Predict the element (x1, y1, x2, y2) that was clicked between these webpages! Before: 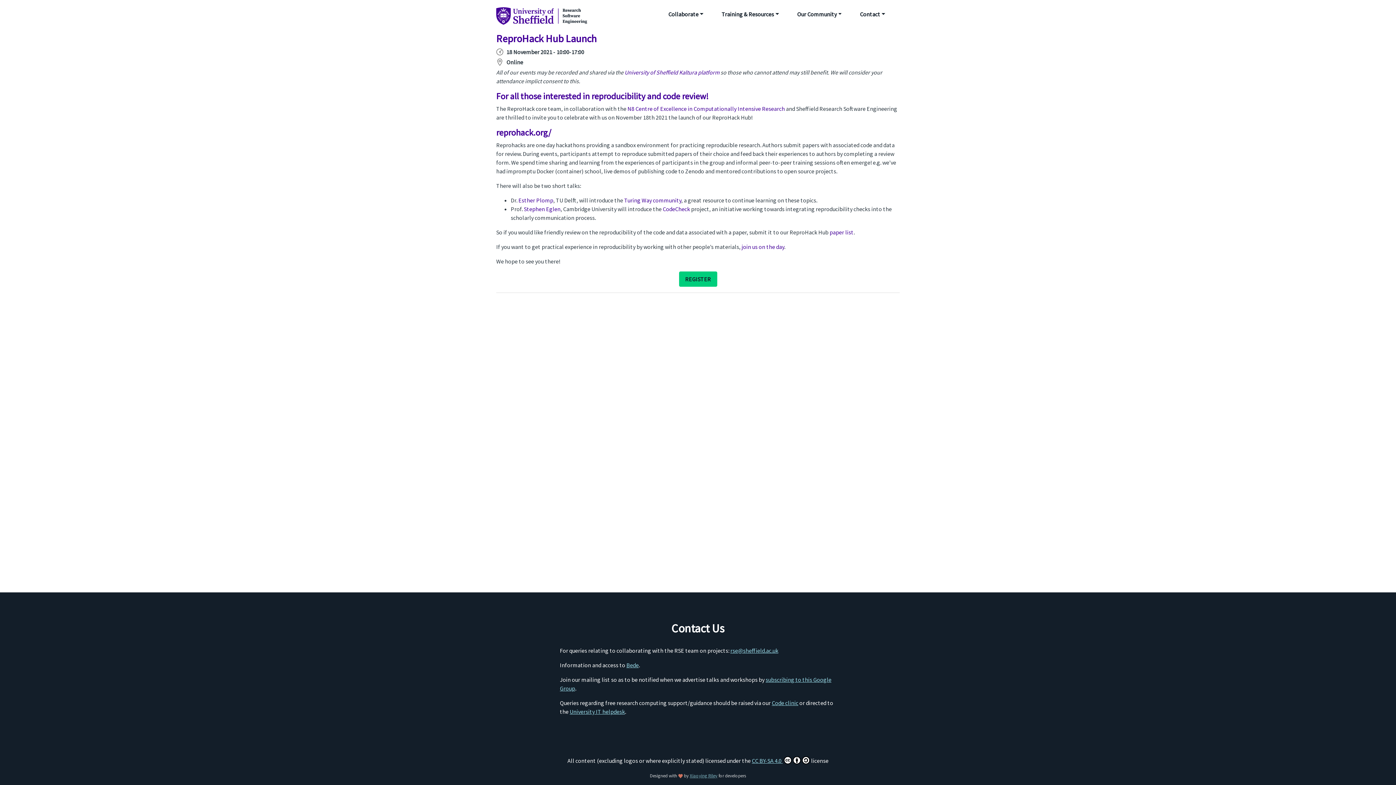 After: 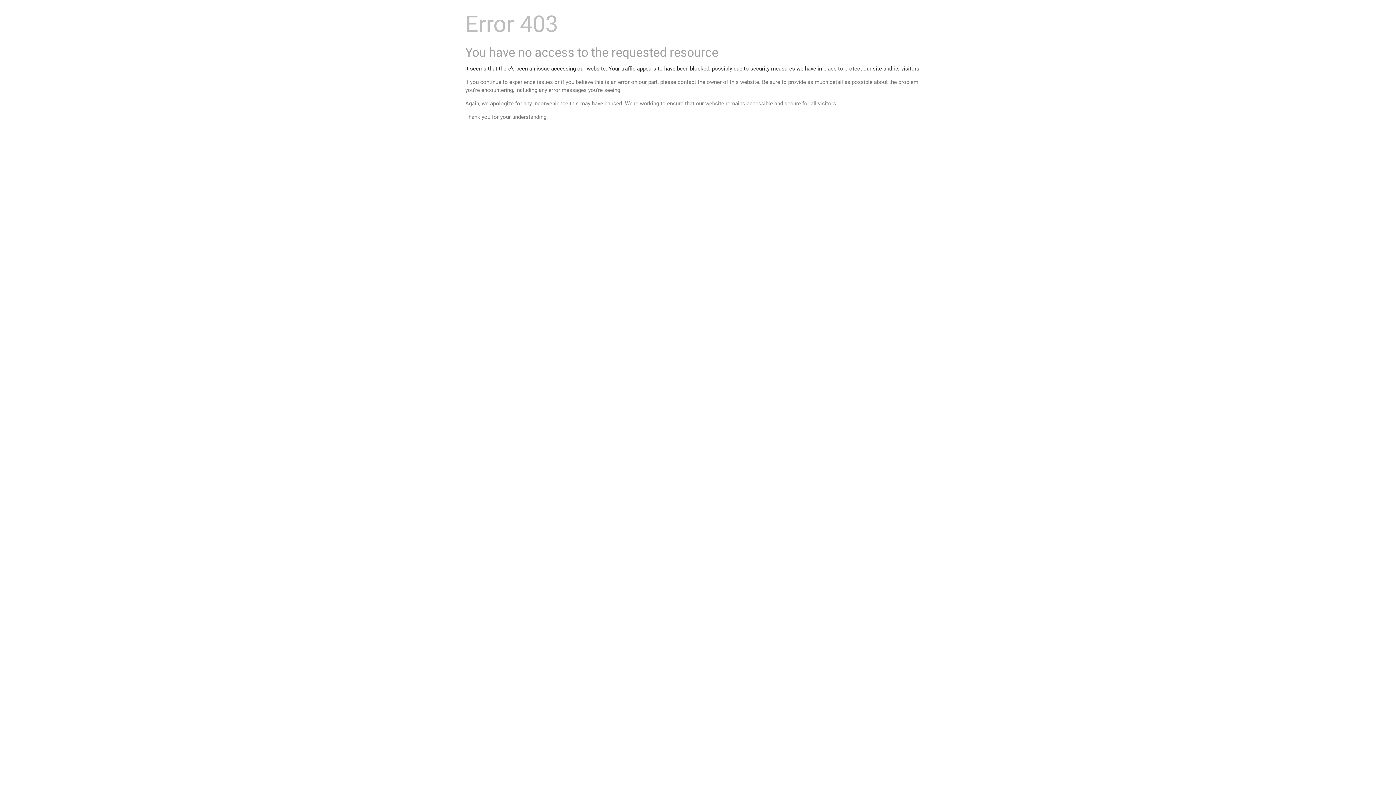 Action: bbox: (518, 196, 553, 204) label: Esther Plomp